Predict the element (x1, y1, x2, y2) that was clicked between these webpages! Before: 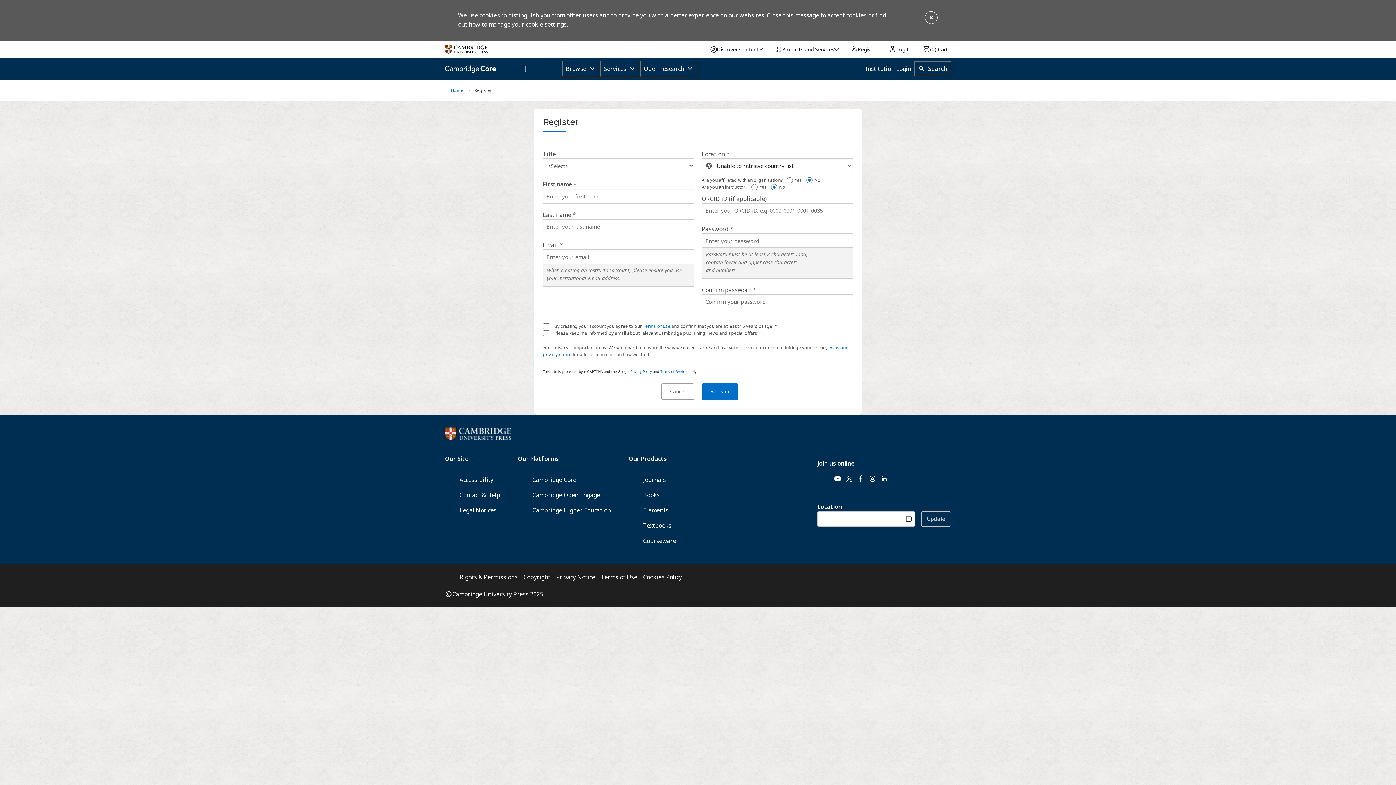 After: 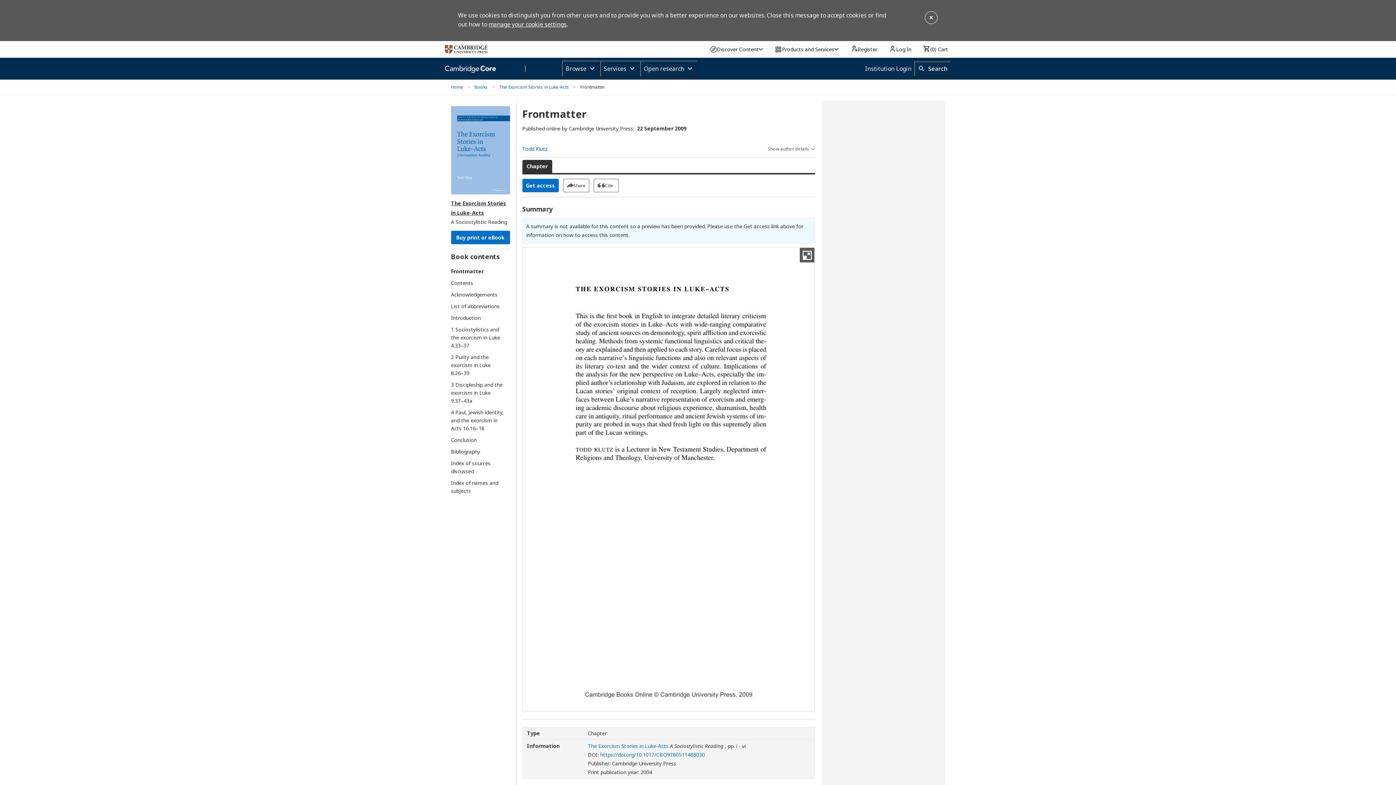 Action: bbox: (661, 383, 694, 399) label: Cancel